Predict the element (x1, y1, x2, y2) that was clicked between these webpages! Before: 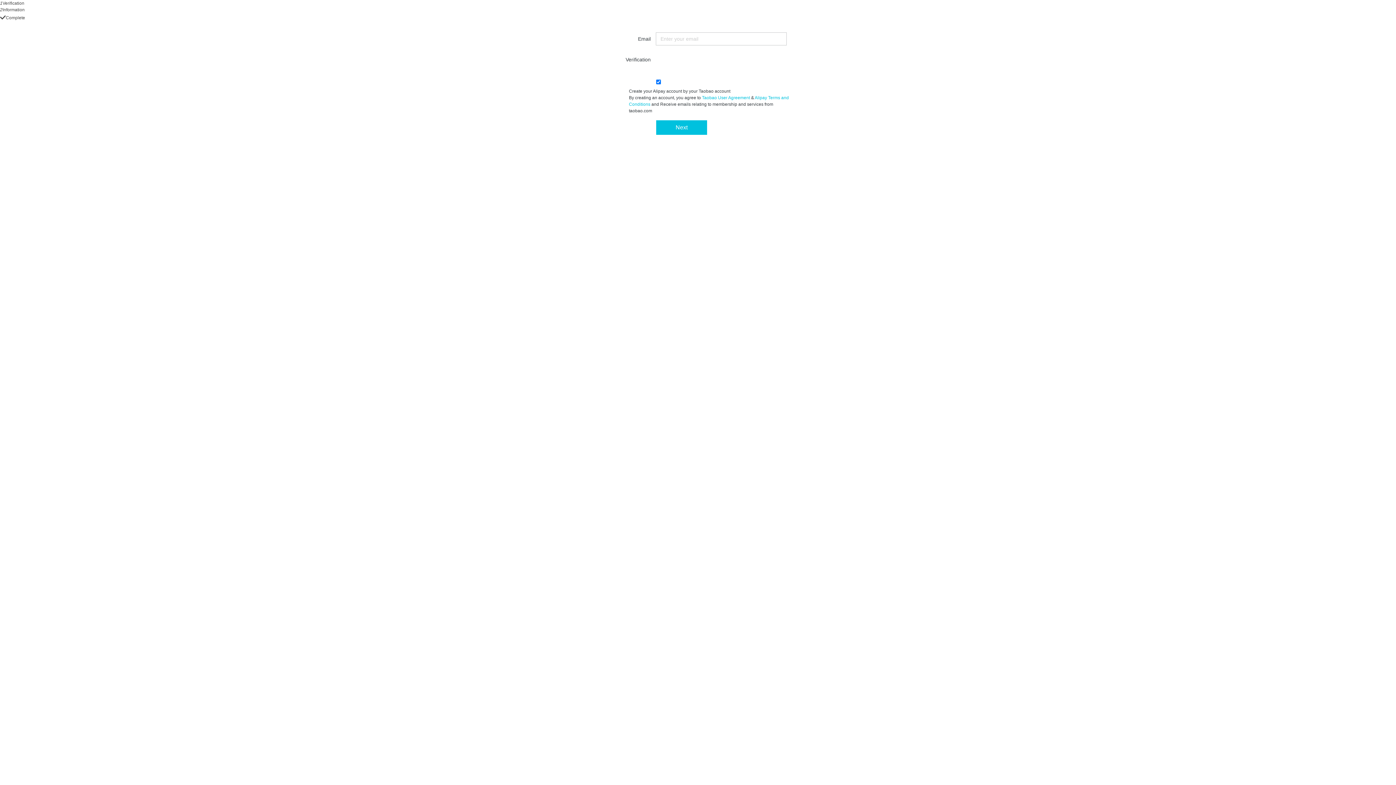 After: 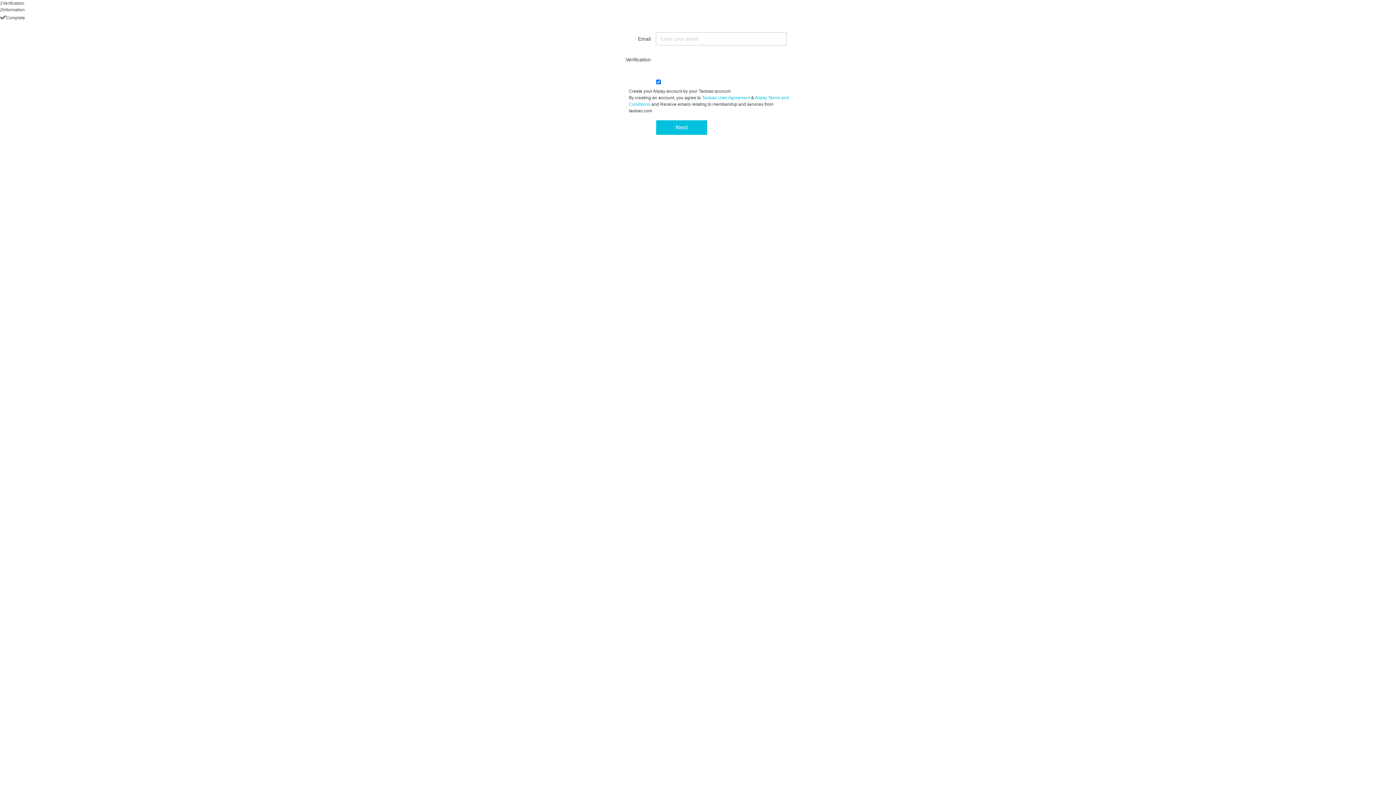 Action: bbox: (656, 120, 707, 134) label: Next